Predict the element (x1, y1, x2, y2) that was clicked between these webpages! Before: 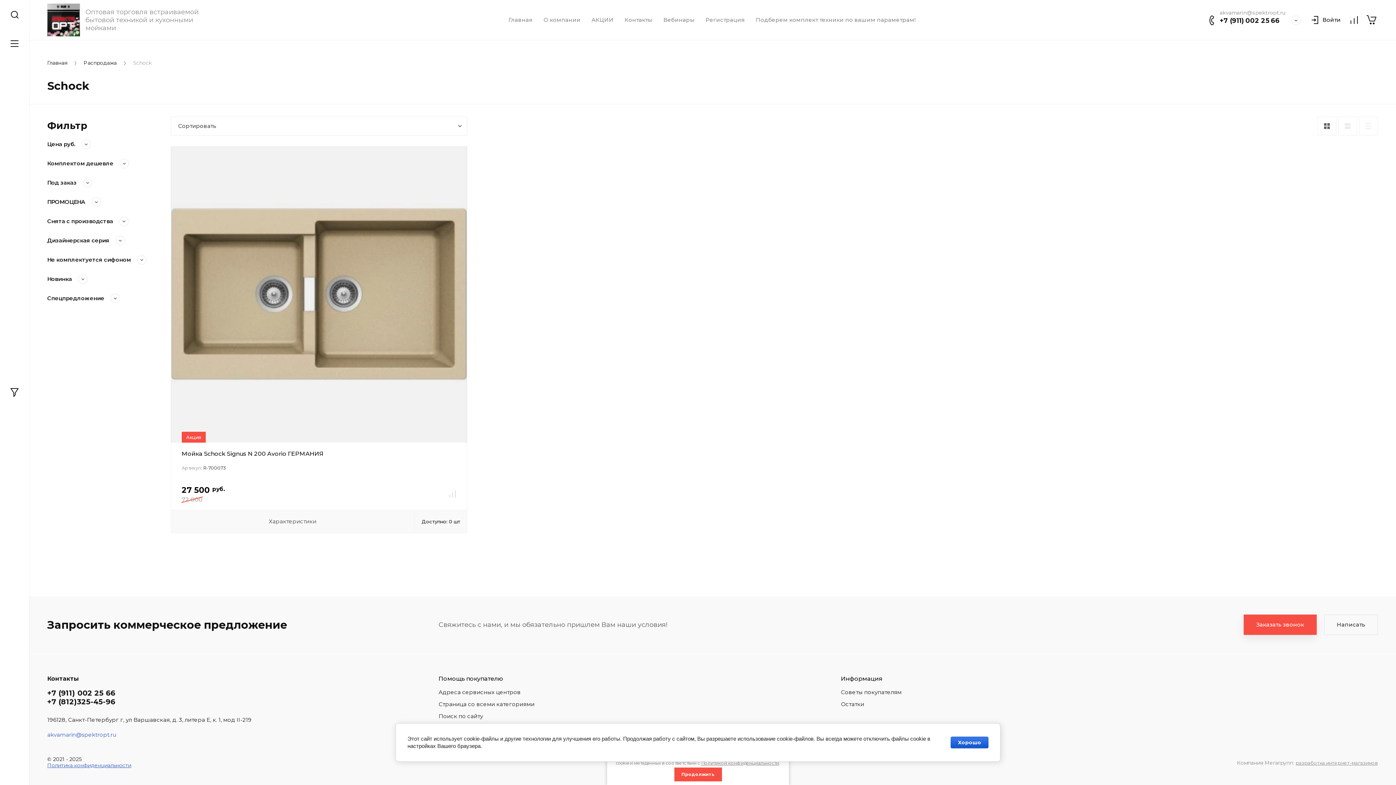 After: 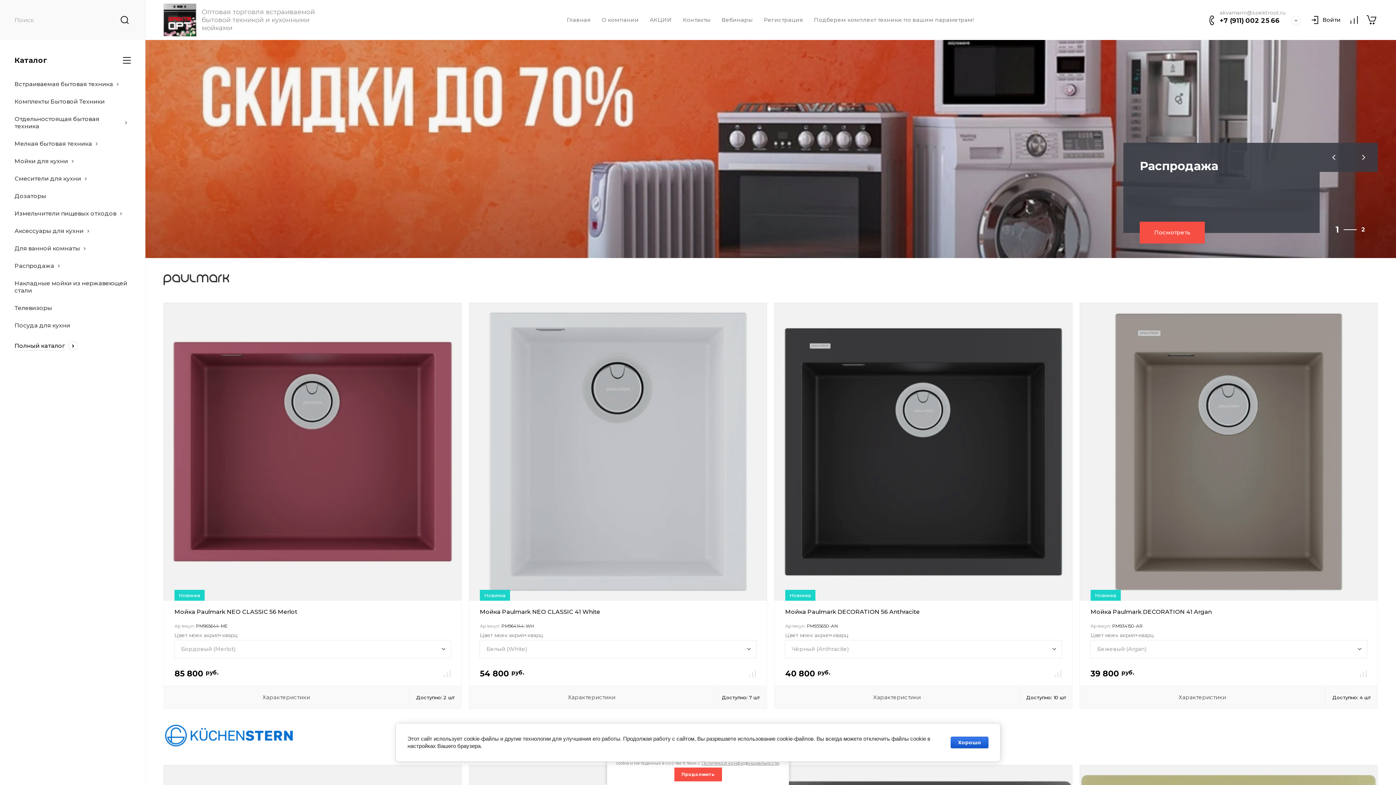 Action: bbox: (503, 16, 538, 23) label: Главная